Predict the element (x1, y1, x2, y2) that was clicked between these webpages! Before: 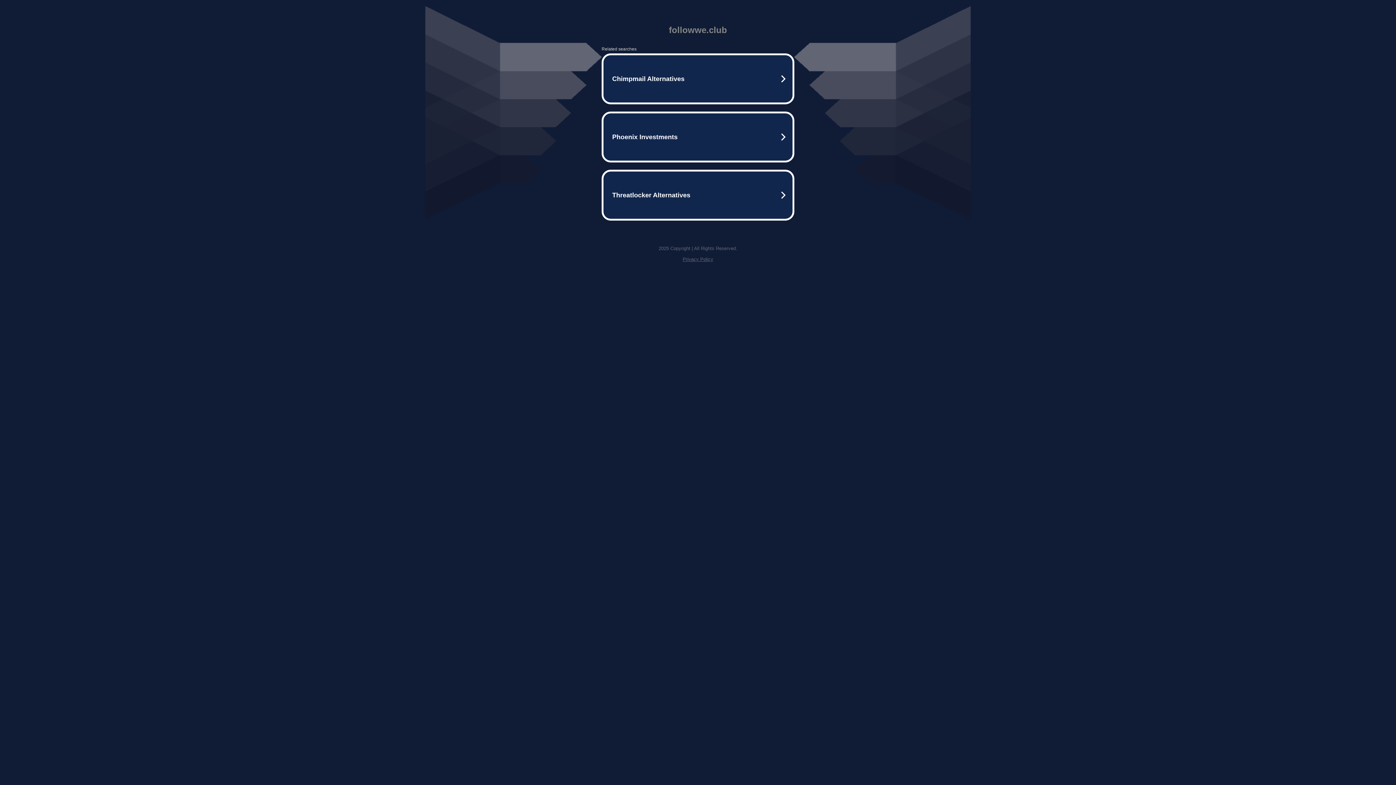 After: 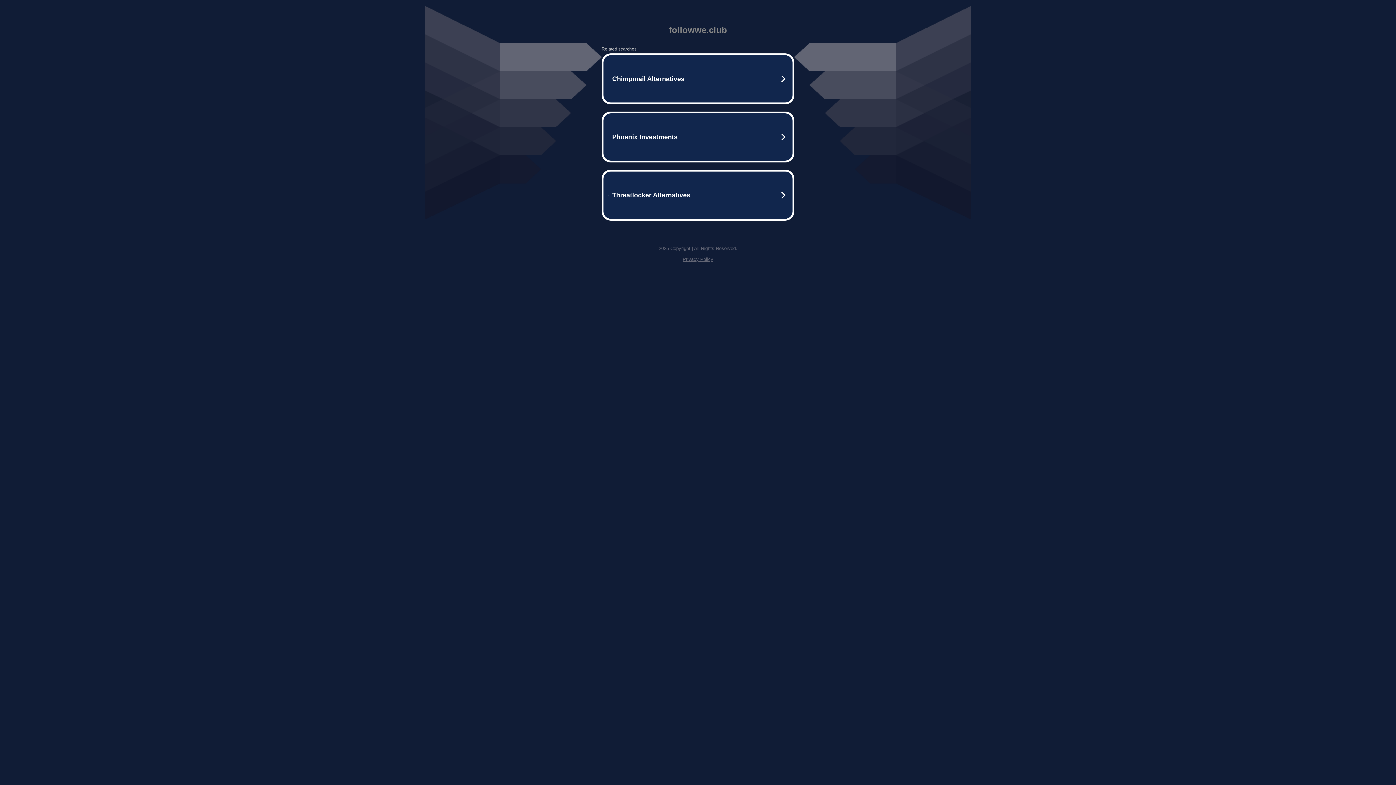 Action: label: Privacy Policy bbox: (682, 256, 713, 262)